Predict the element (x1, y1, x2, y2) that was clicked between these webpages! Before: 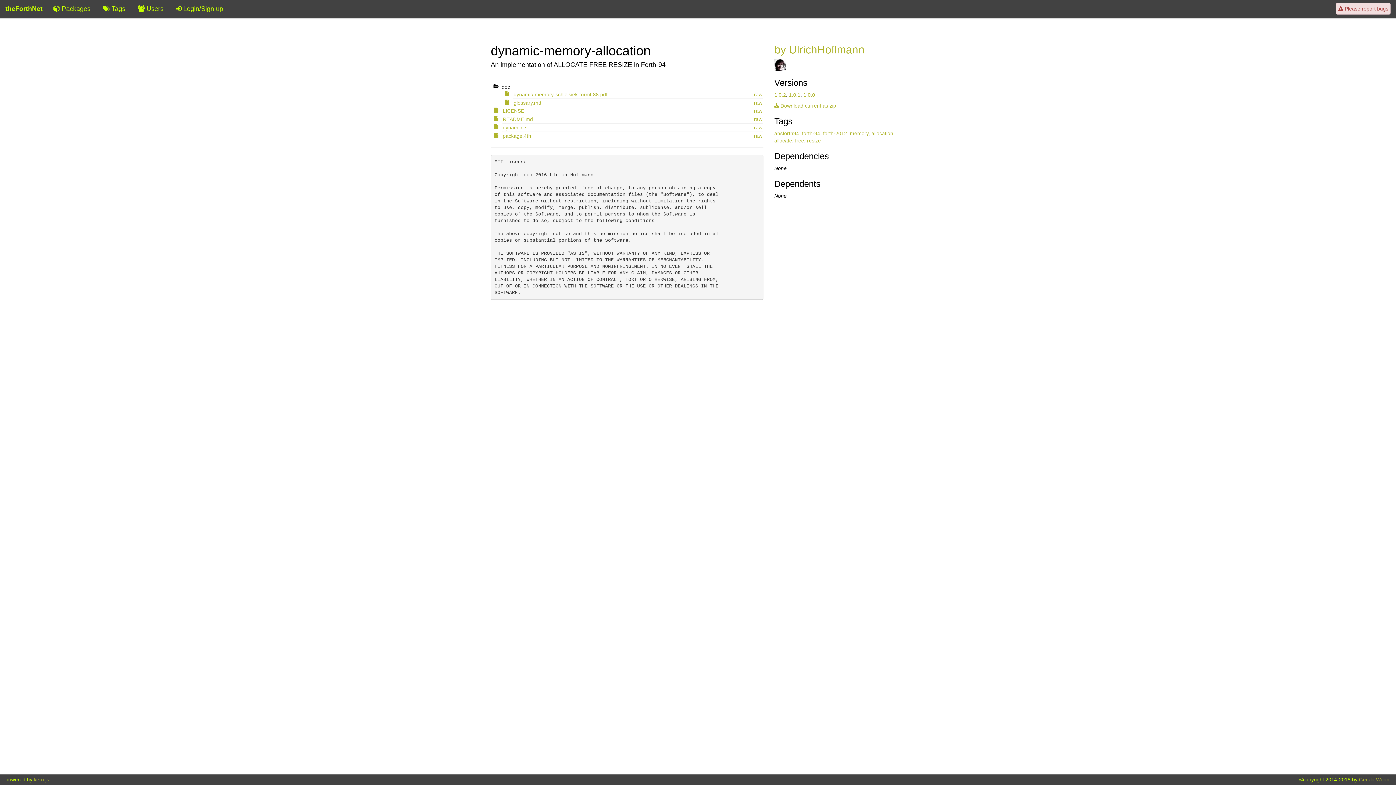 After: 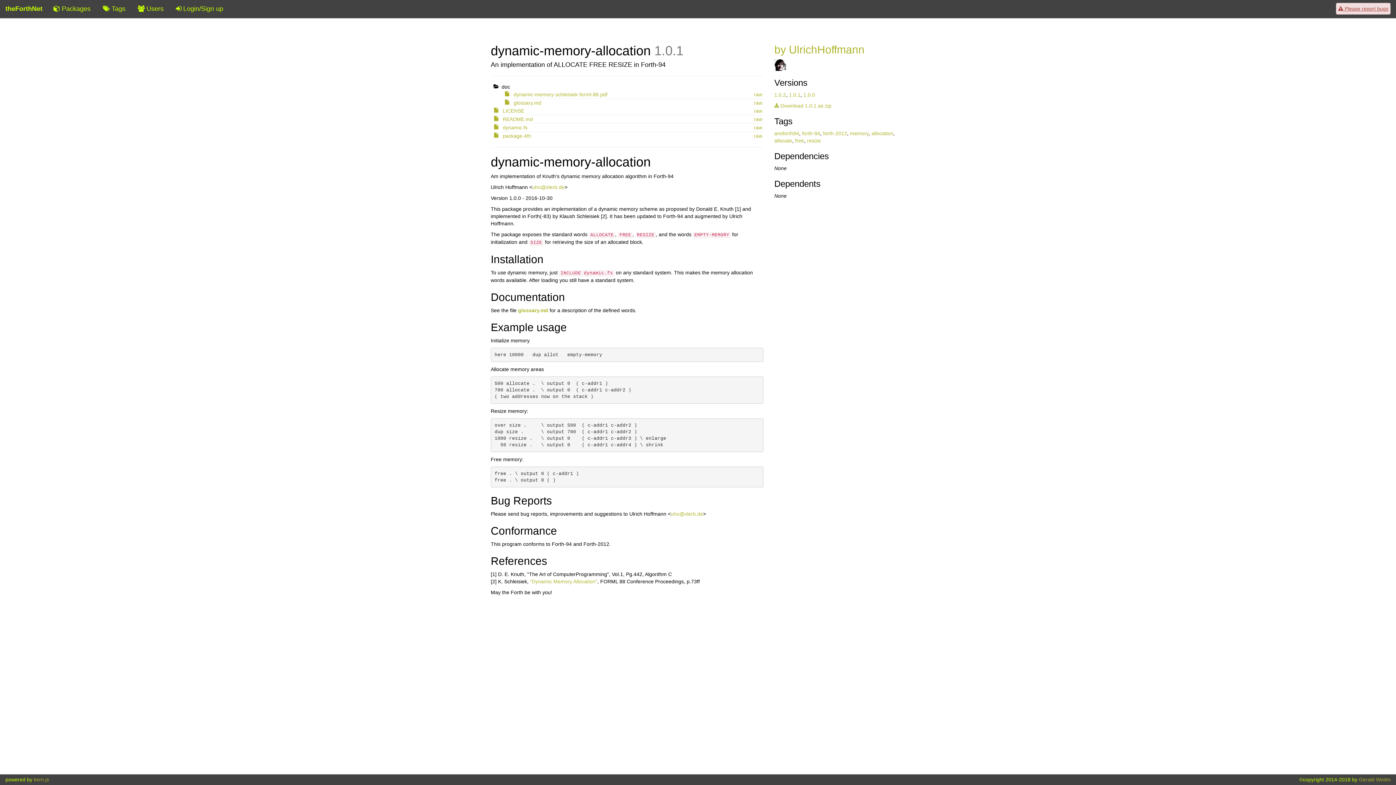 Action: bbox: (789, 92, 800, 97) label: 1.0.1